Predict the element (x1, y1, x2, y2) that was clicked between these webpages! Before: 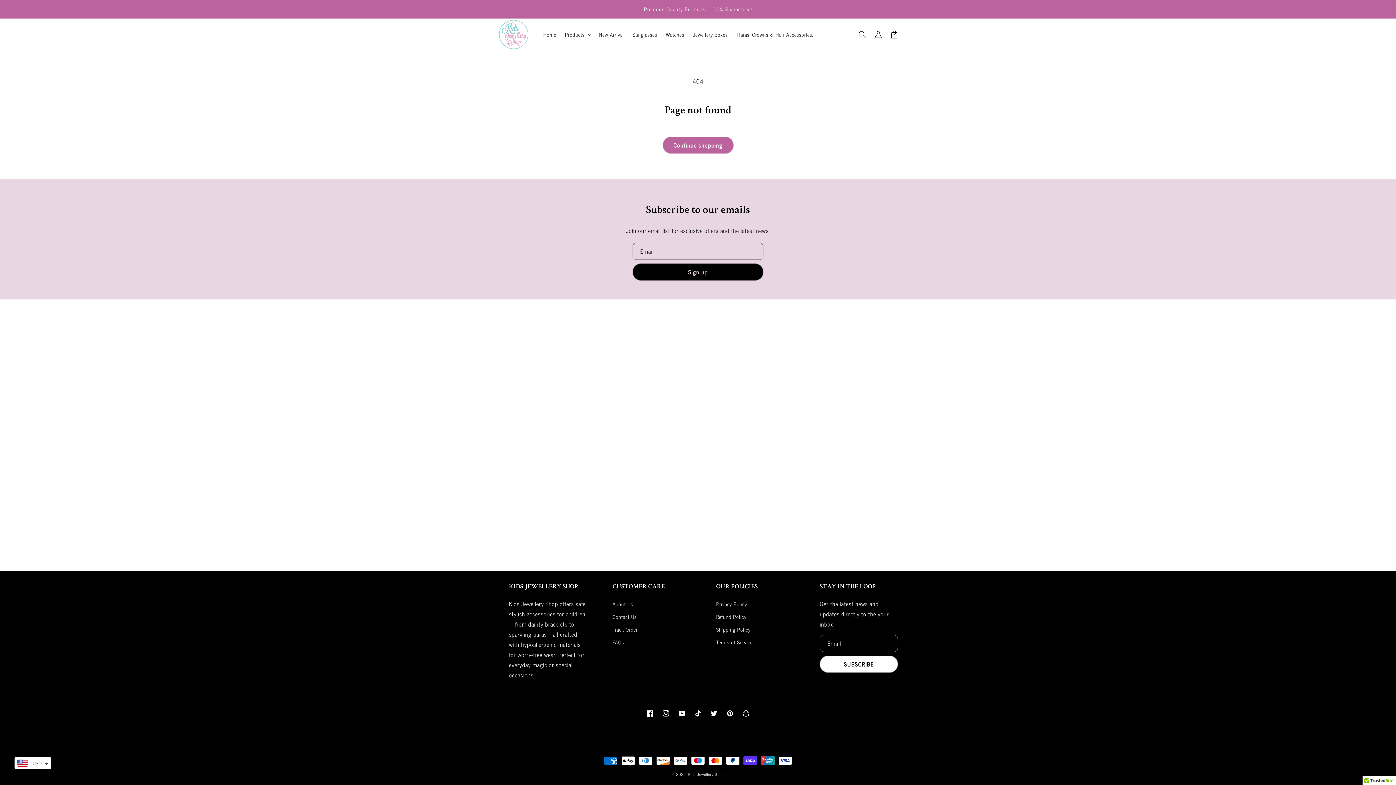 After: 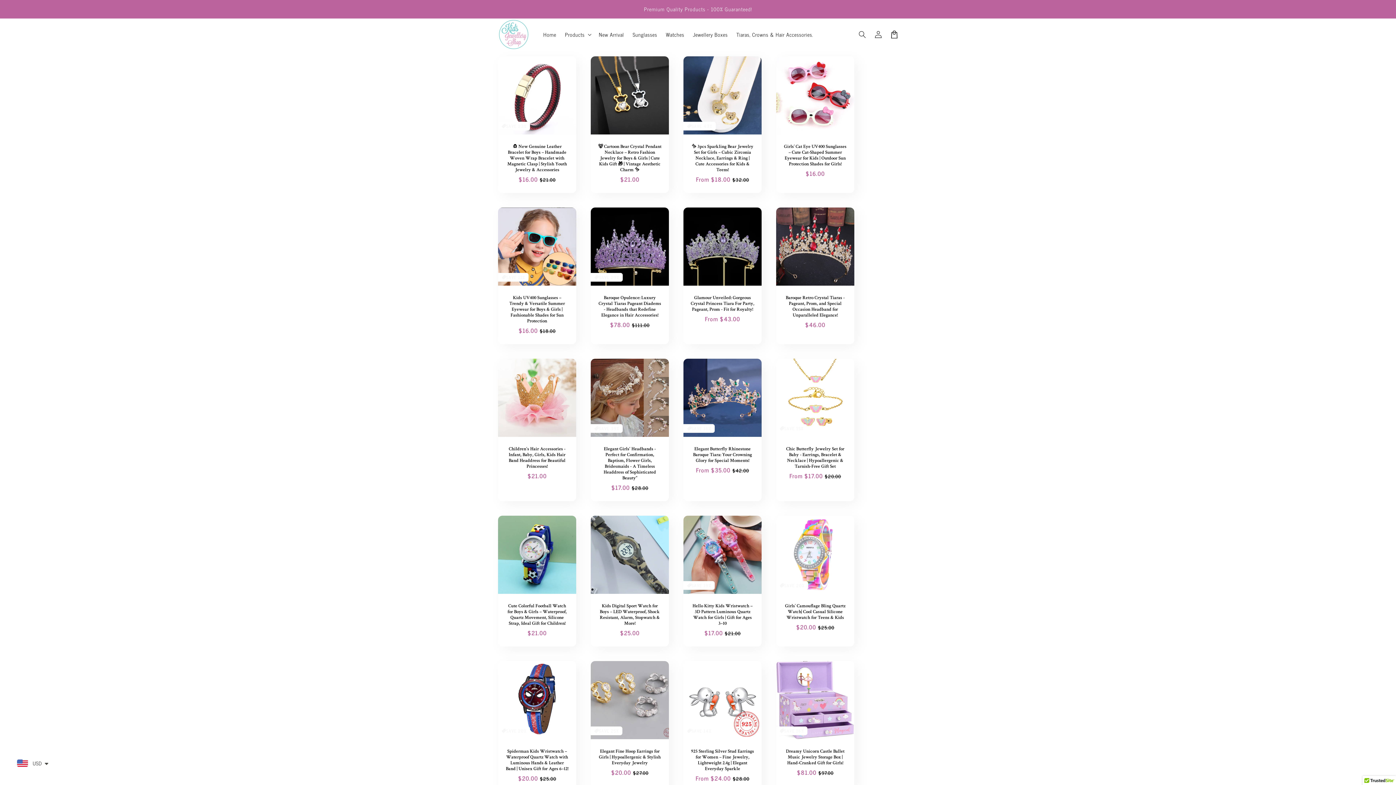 Action: bbox: (594, 26, 628, 42) label: New Arrival